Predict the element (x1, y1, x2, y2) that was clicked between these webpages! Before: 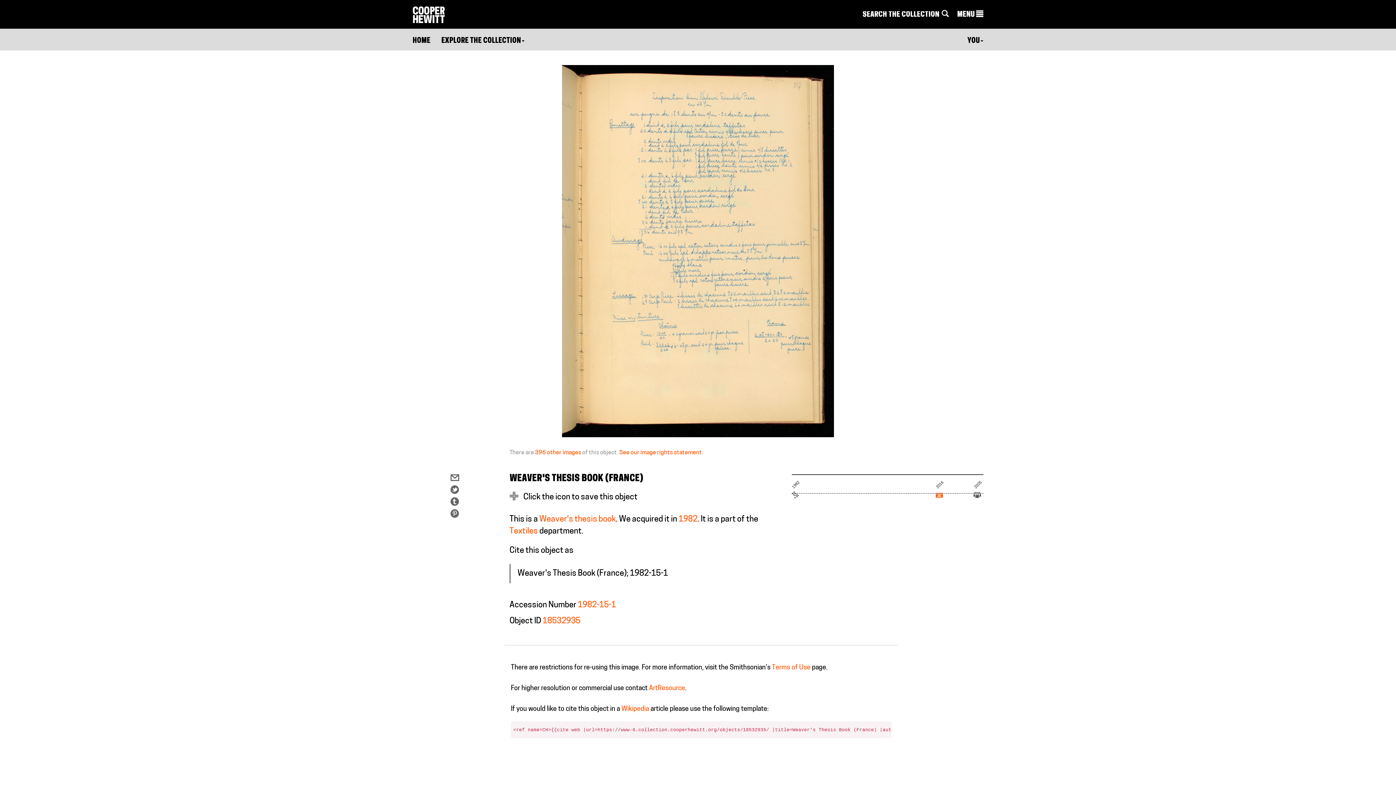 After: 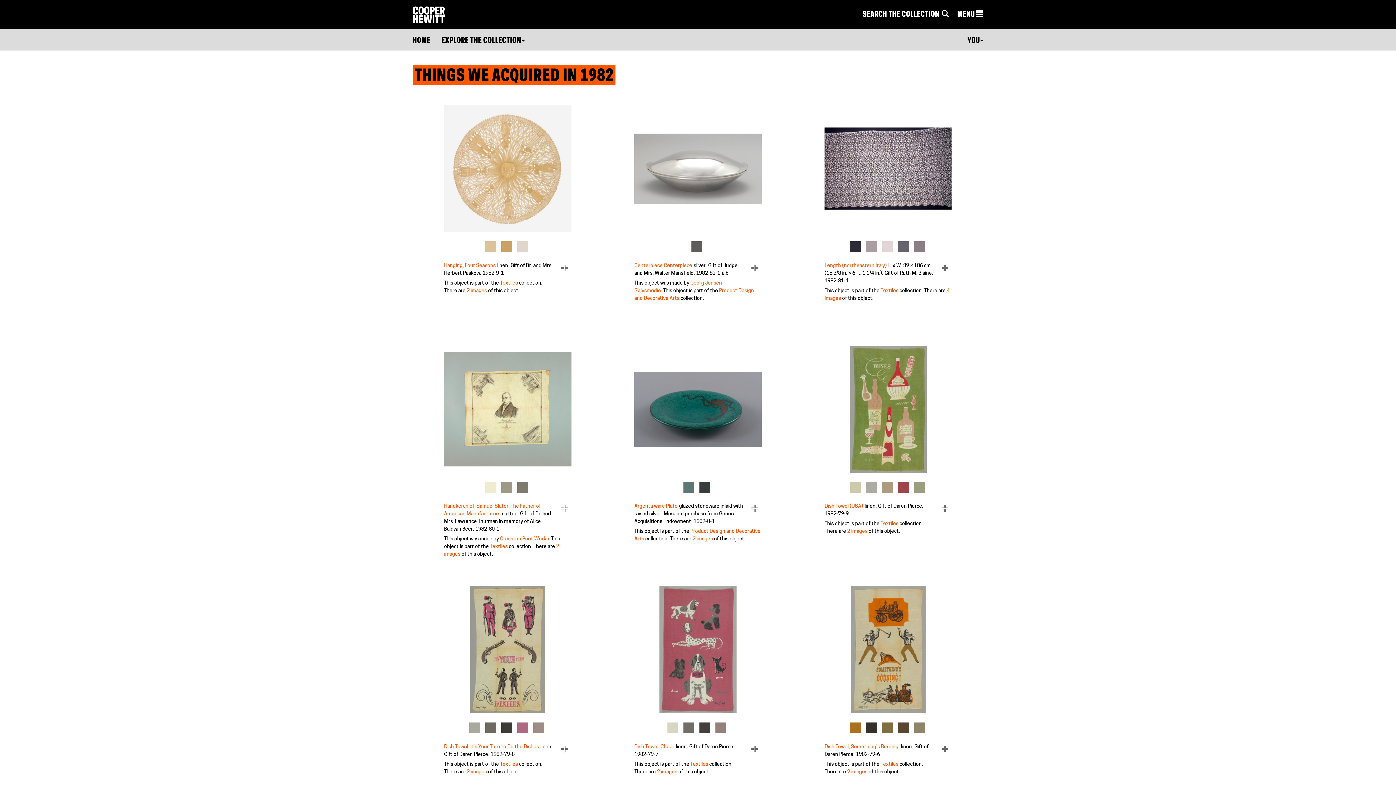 Action: bbox: (678, 515, 697, 524) label: 1982